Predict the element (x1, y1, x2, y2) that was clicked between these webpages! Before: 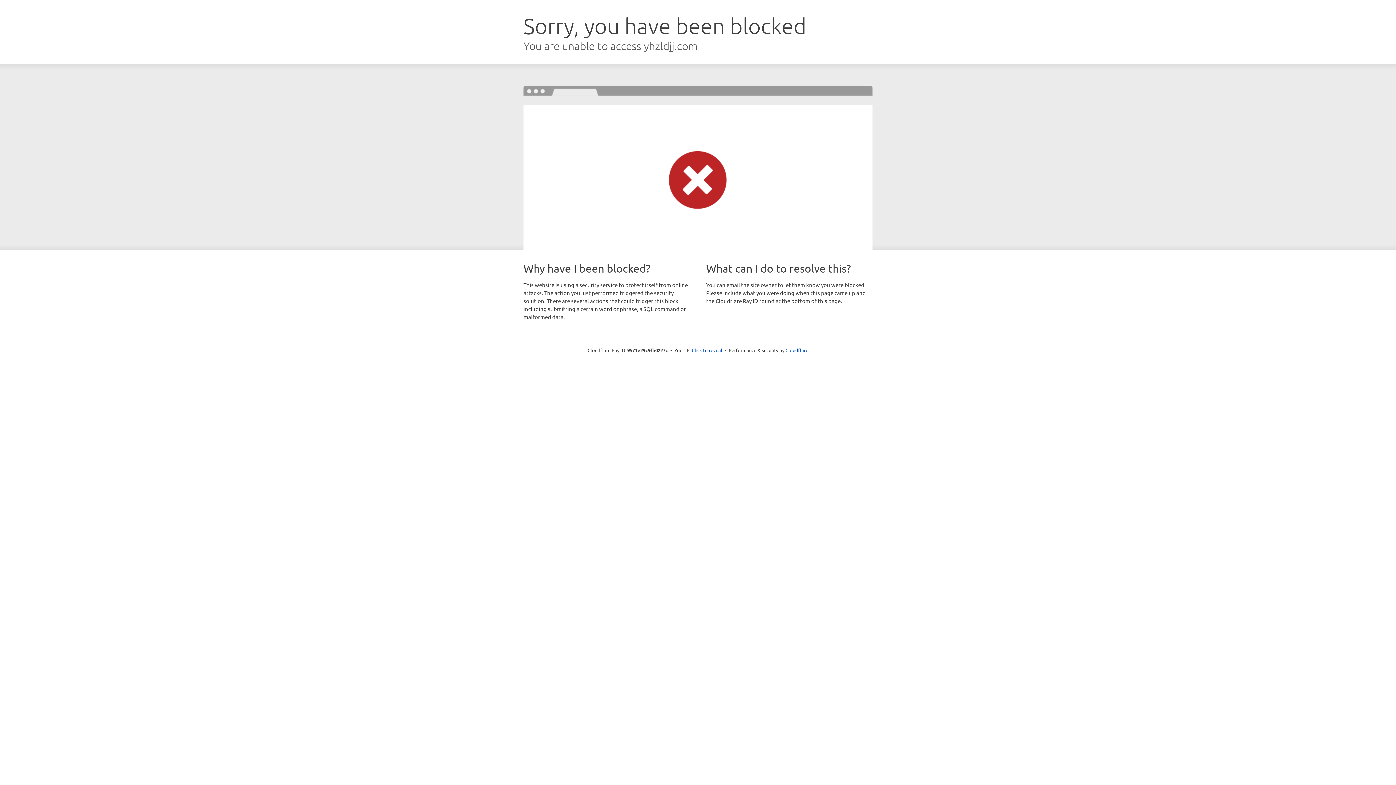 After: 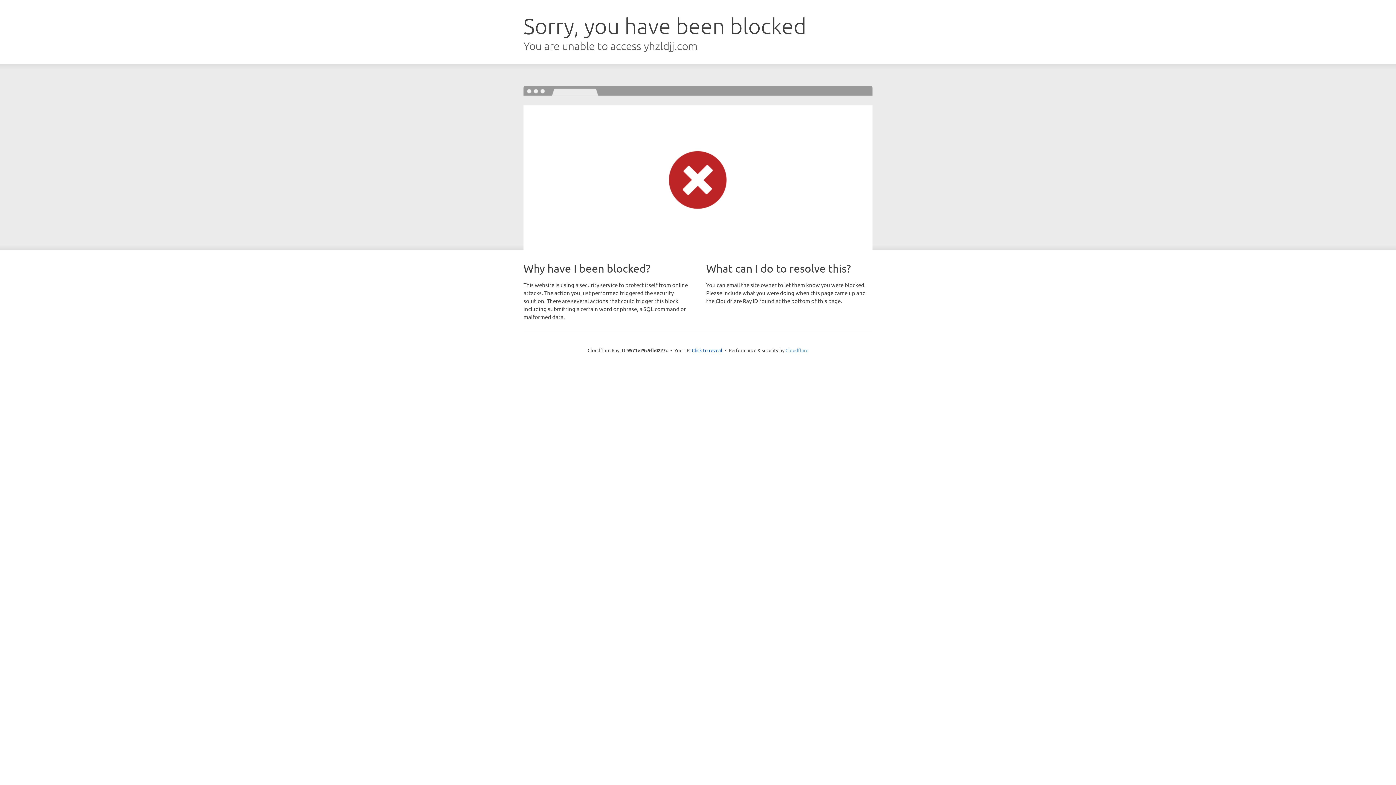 Action: label: Cloudflare bbox: (785, 347, 808, 353)